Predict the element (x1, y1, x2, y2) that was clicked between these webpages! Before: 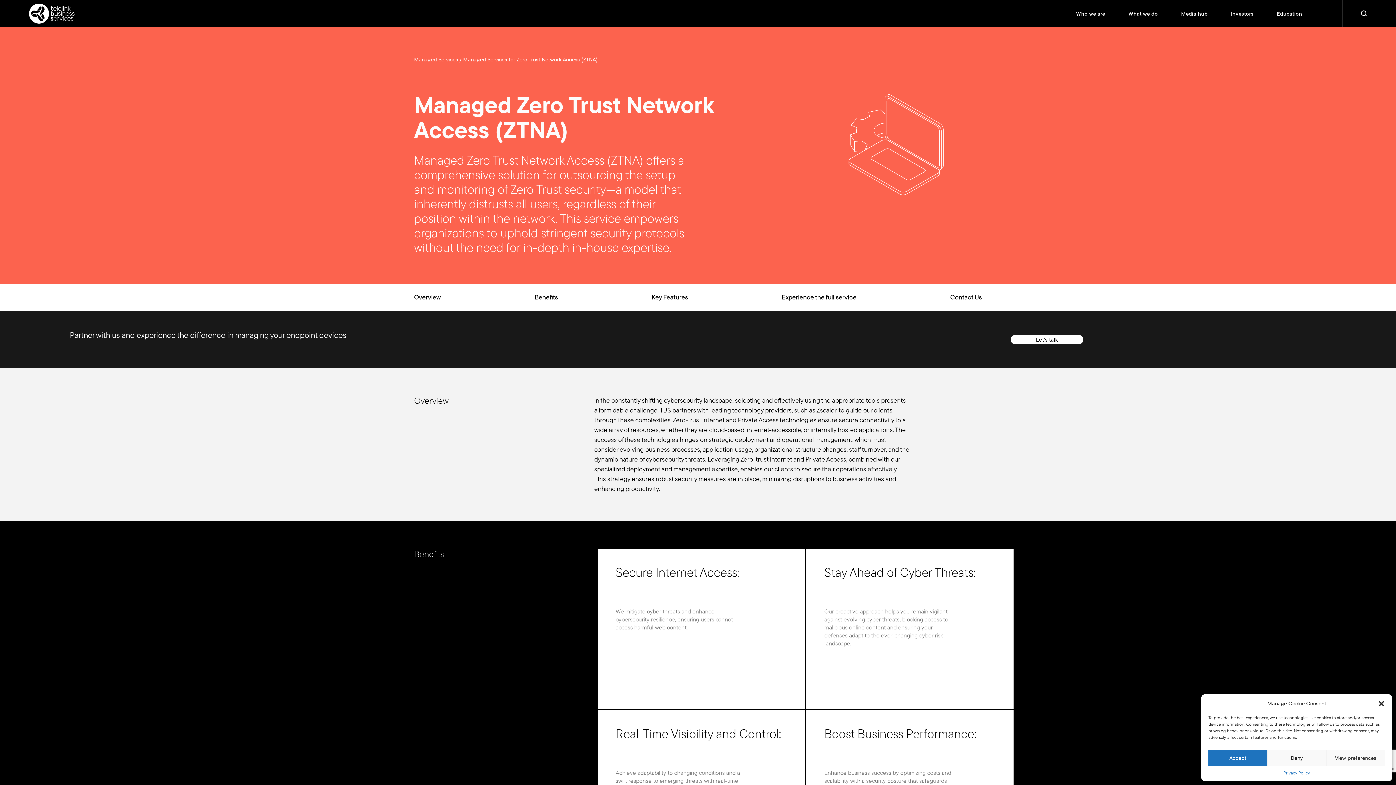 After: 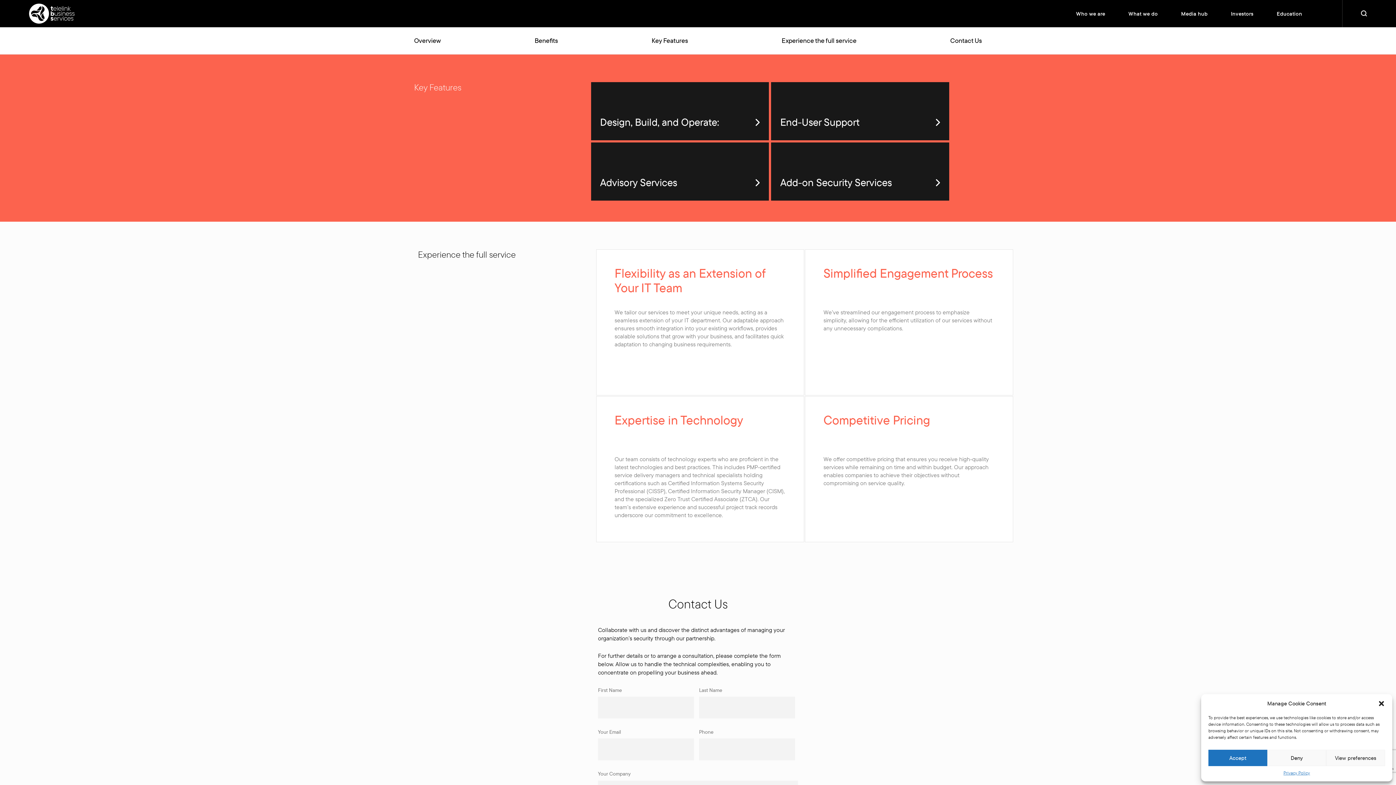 Action: label: Key Features bbox: (651, 292, 688, 302)